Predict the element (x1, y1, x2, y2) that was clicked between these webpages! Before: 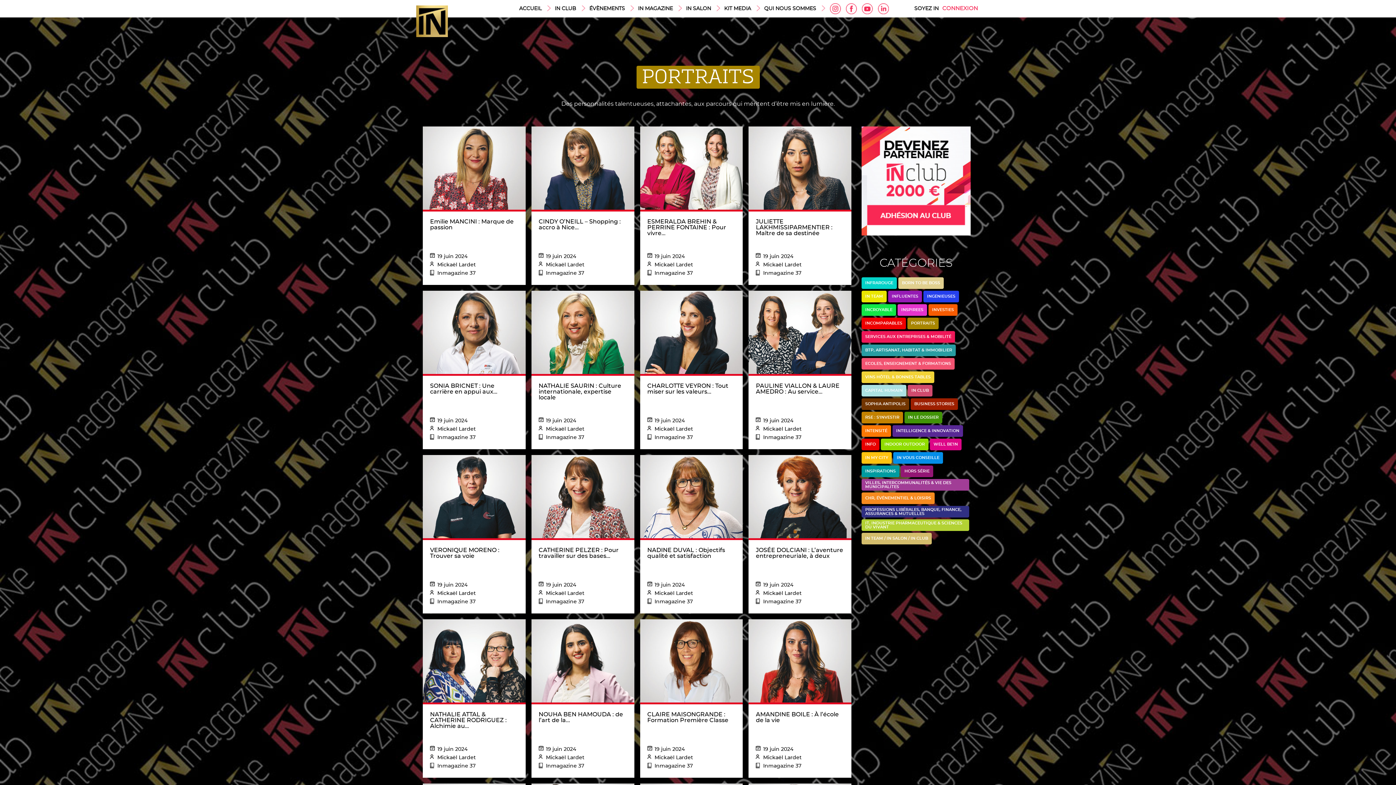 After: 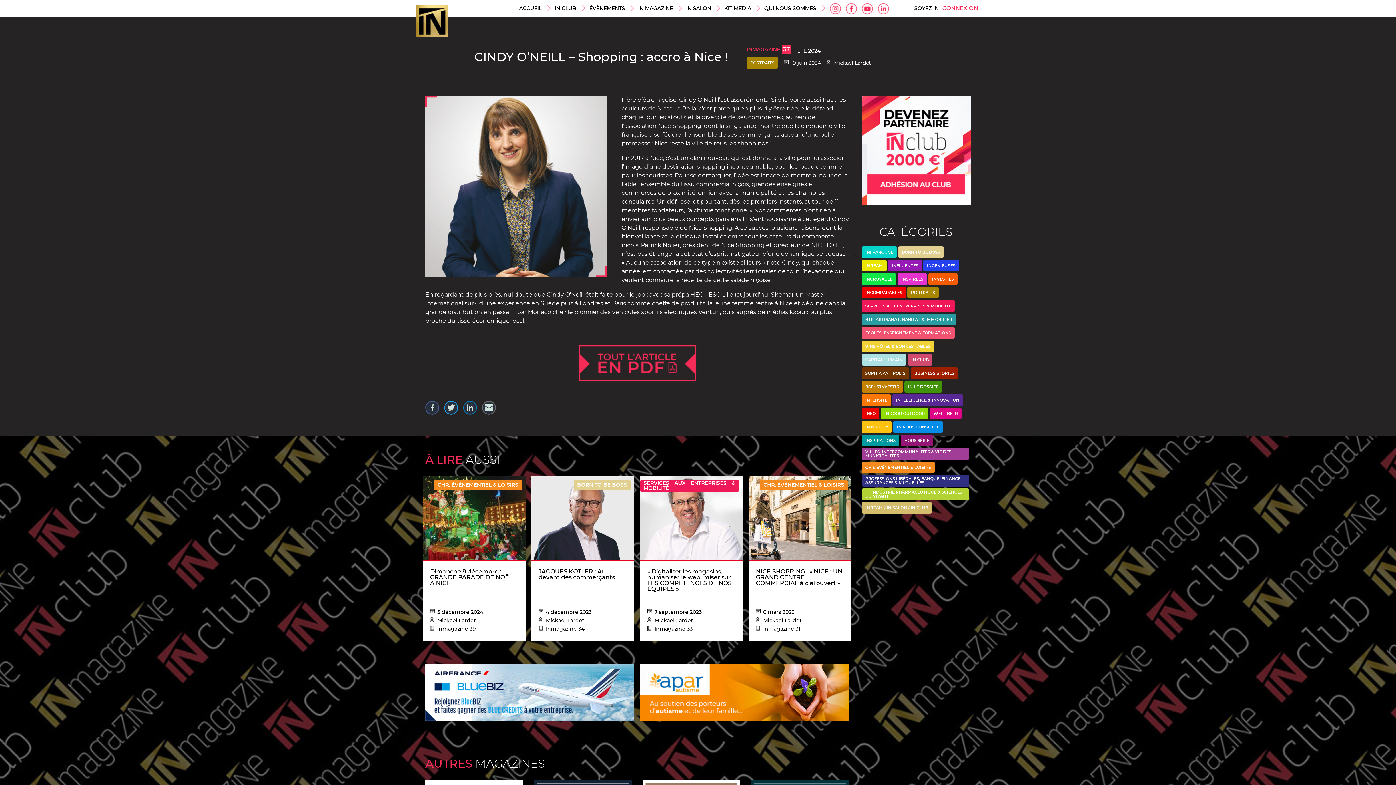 Action: bbox: (531, 126, 634, 285) label: CINDY O’NEILL – Shopping : accro à Nice…

19 juin 2024

Mickaël Lardet

Inmagazine 37